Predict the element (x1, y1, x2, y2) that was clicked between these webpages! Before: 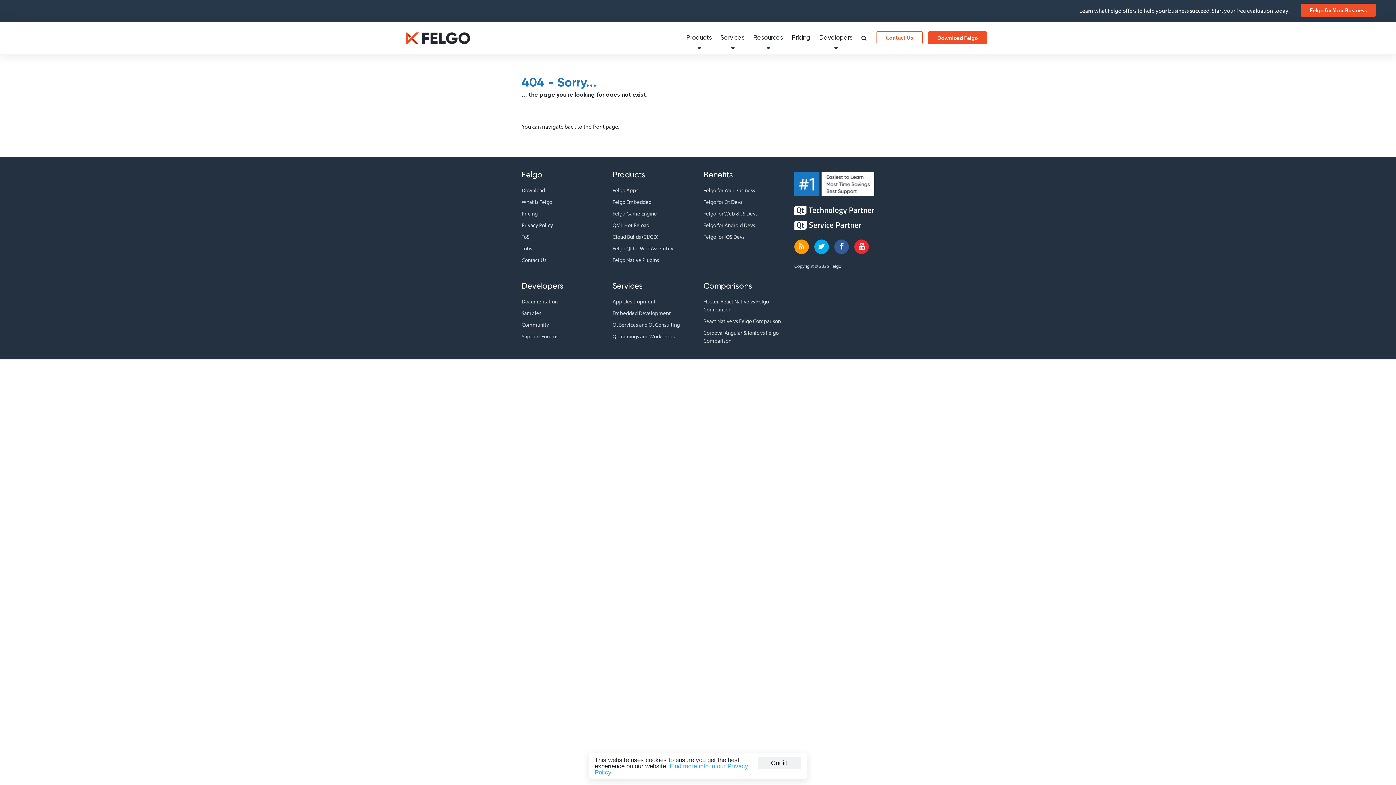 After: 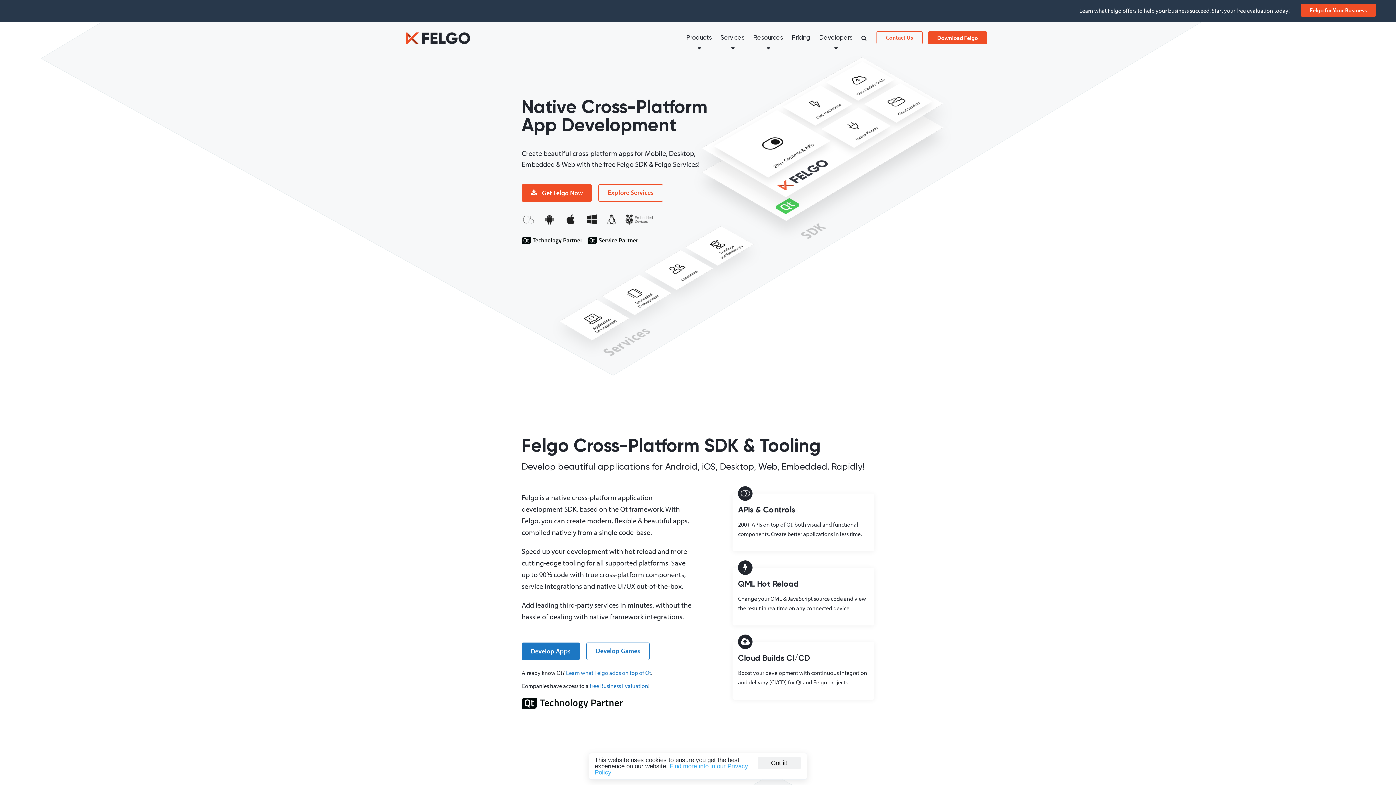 Action: bbox: (405, 38, 470, 46)